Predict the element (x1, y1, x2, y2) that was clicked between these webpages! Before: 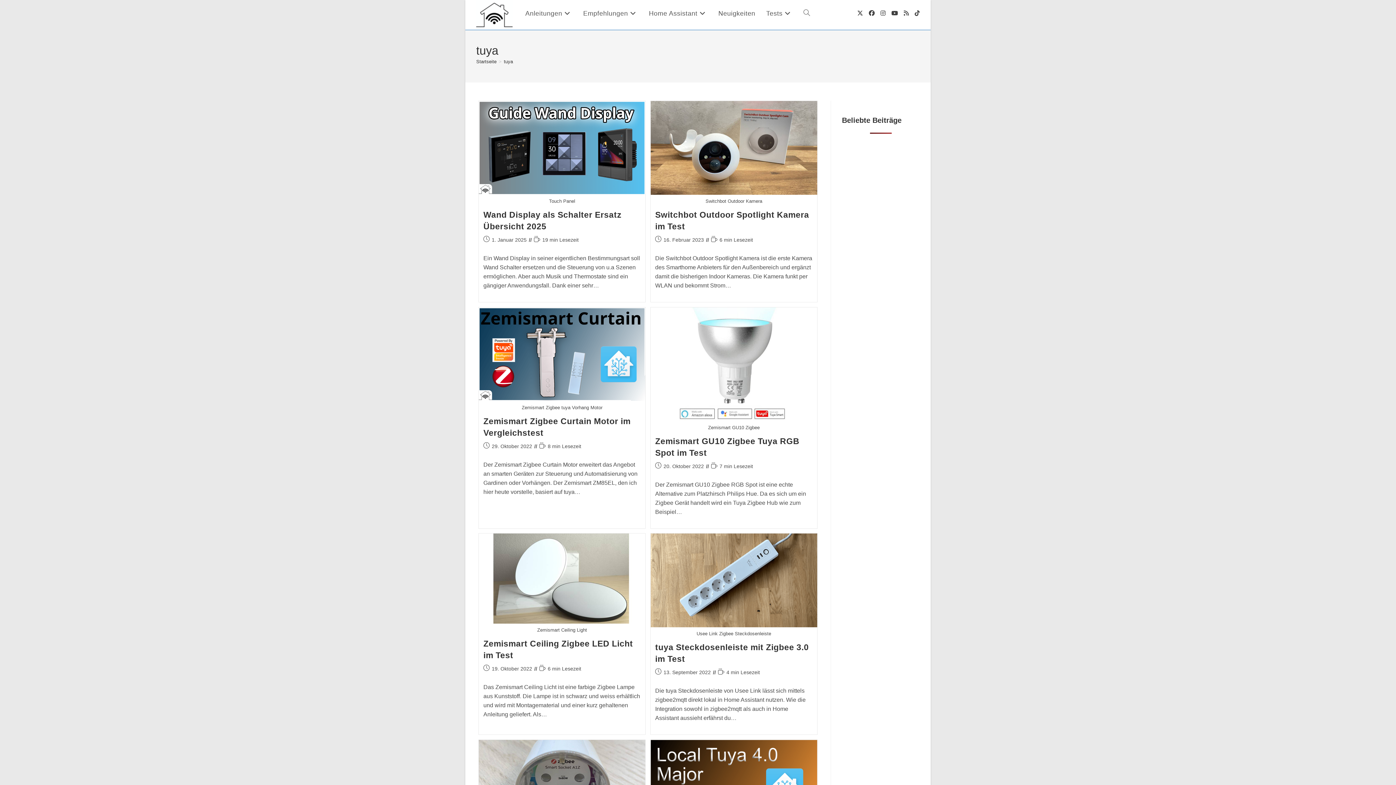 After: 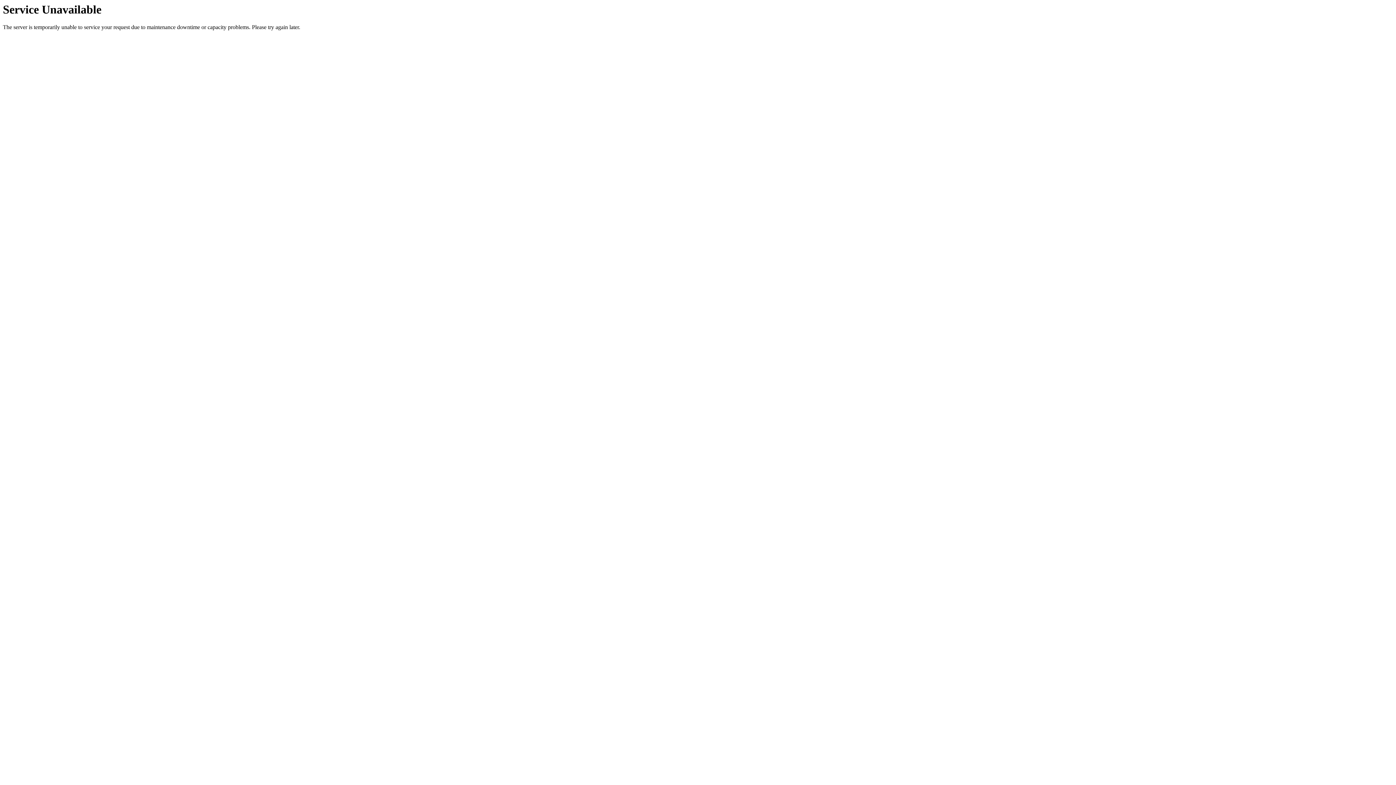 Action: bbox: (476, 11, 512, 17)